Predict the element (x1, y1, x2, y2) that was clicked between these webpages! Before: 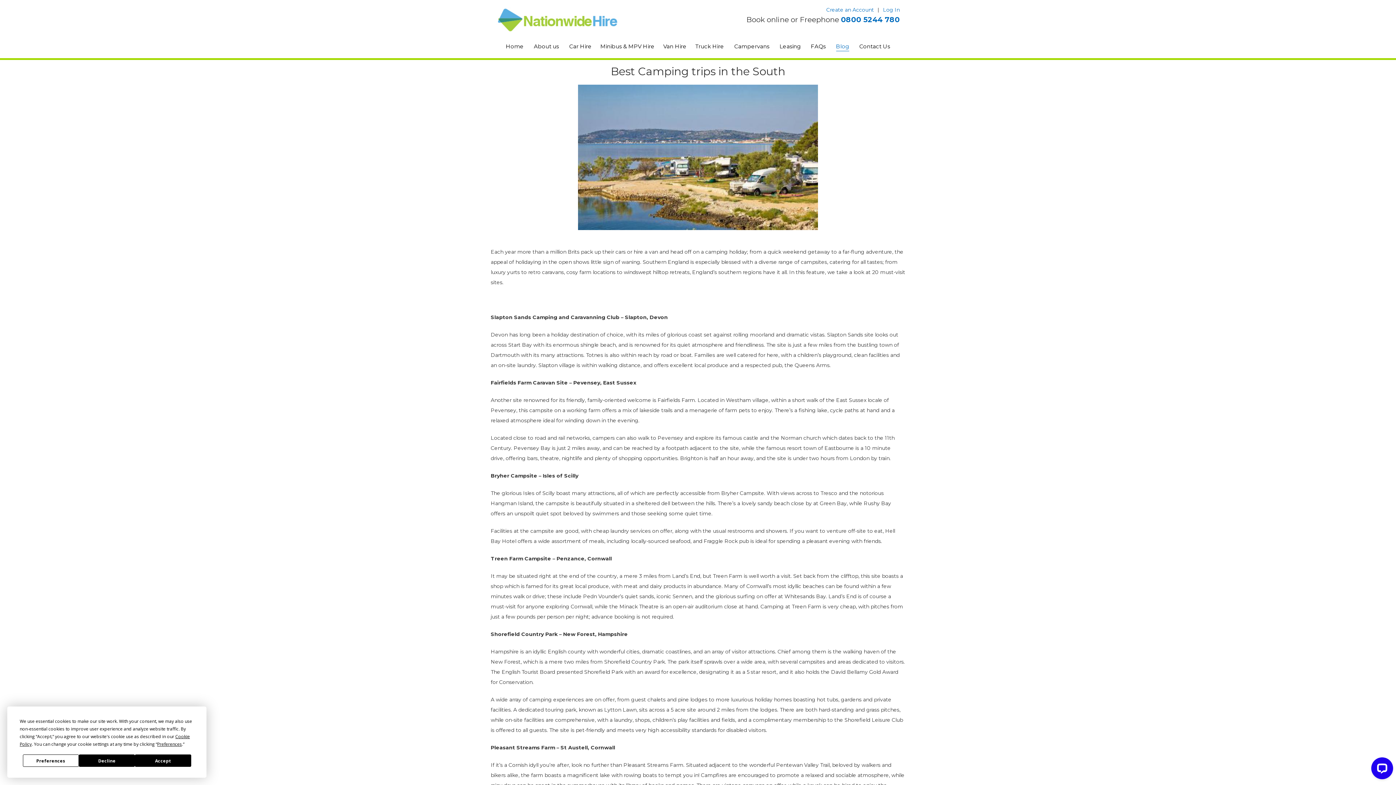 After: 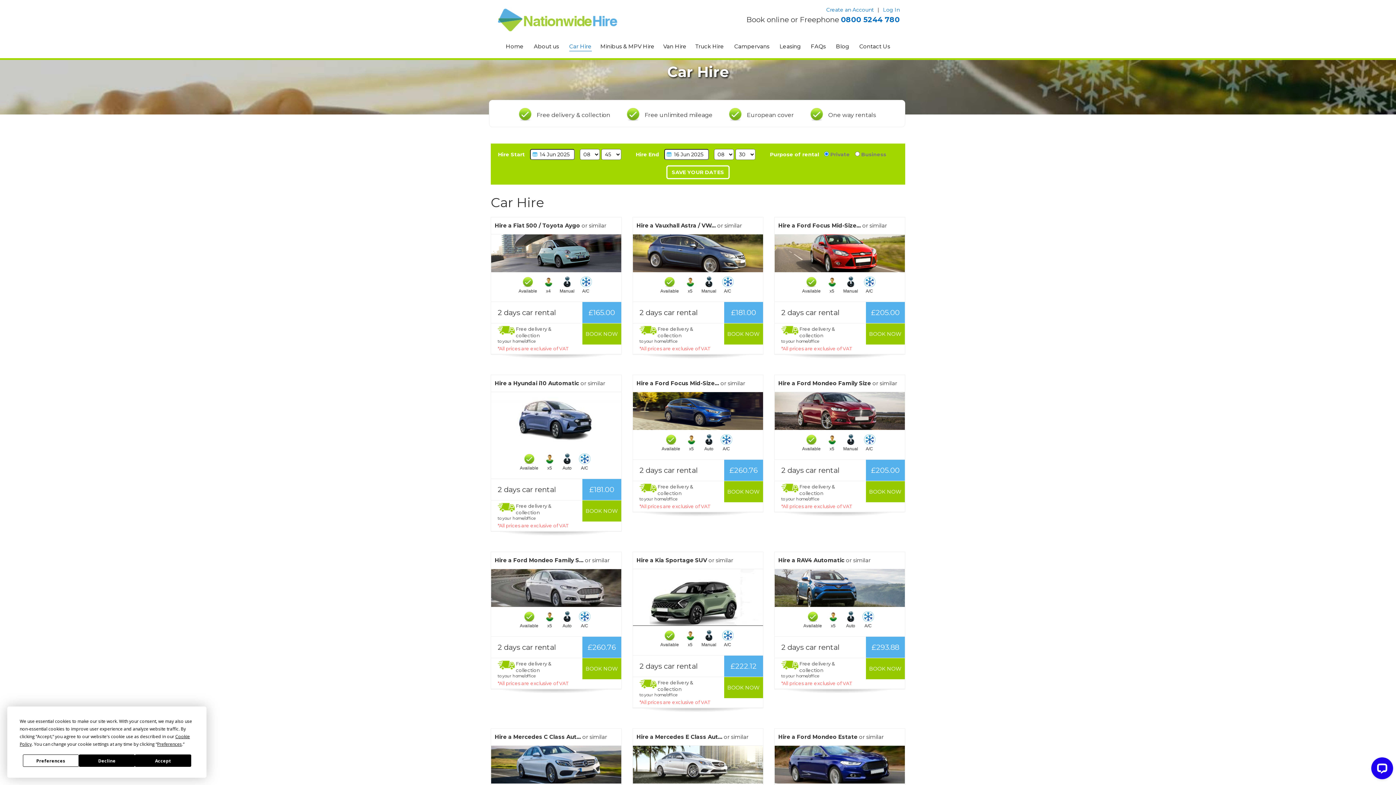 Action: label: Car Hire bbox: (569, 41, 591, 51)